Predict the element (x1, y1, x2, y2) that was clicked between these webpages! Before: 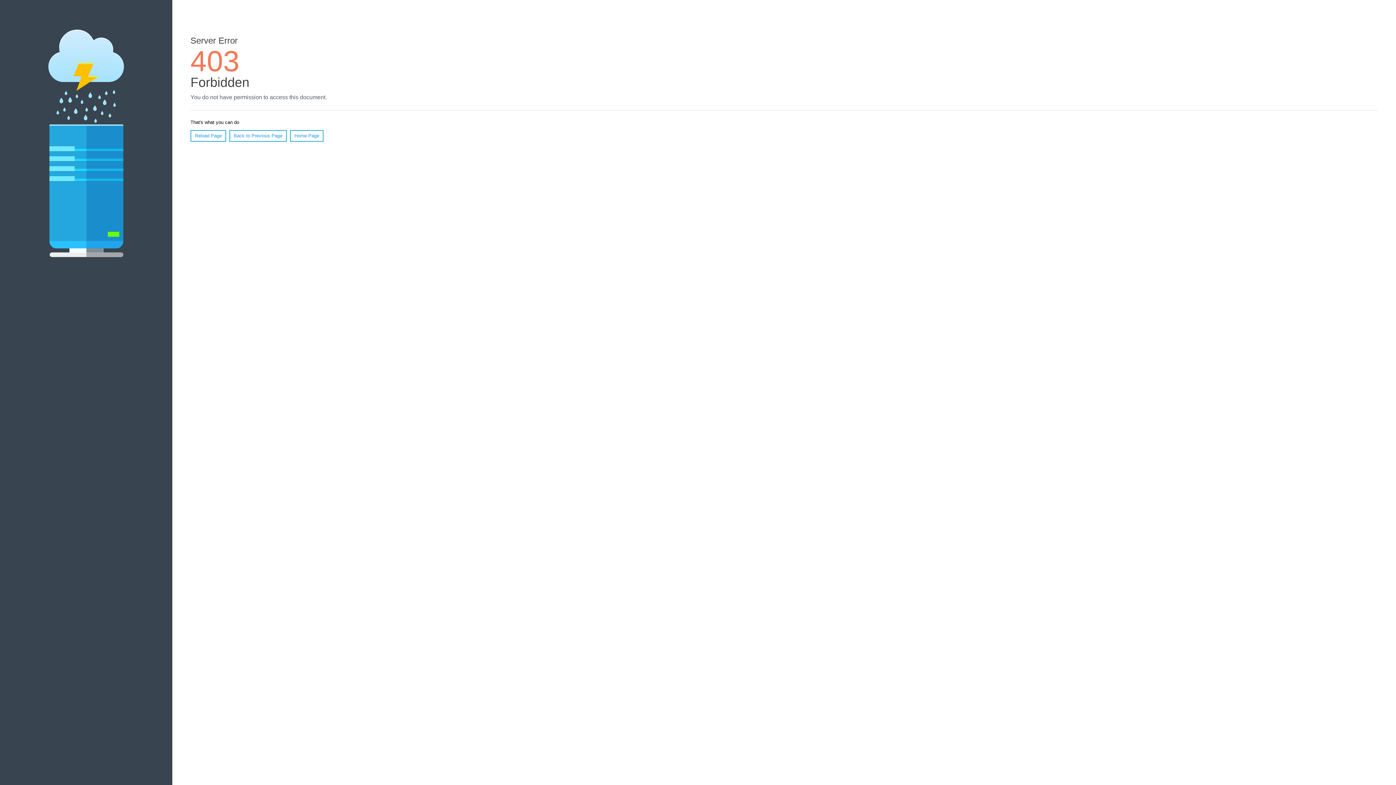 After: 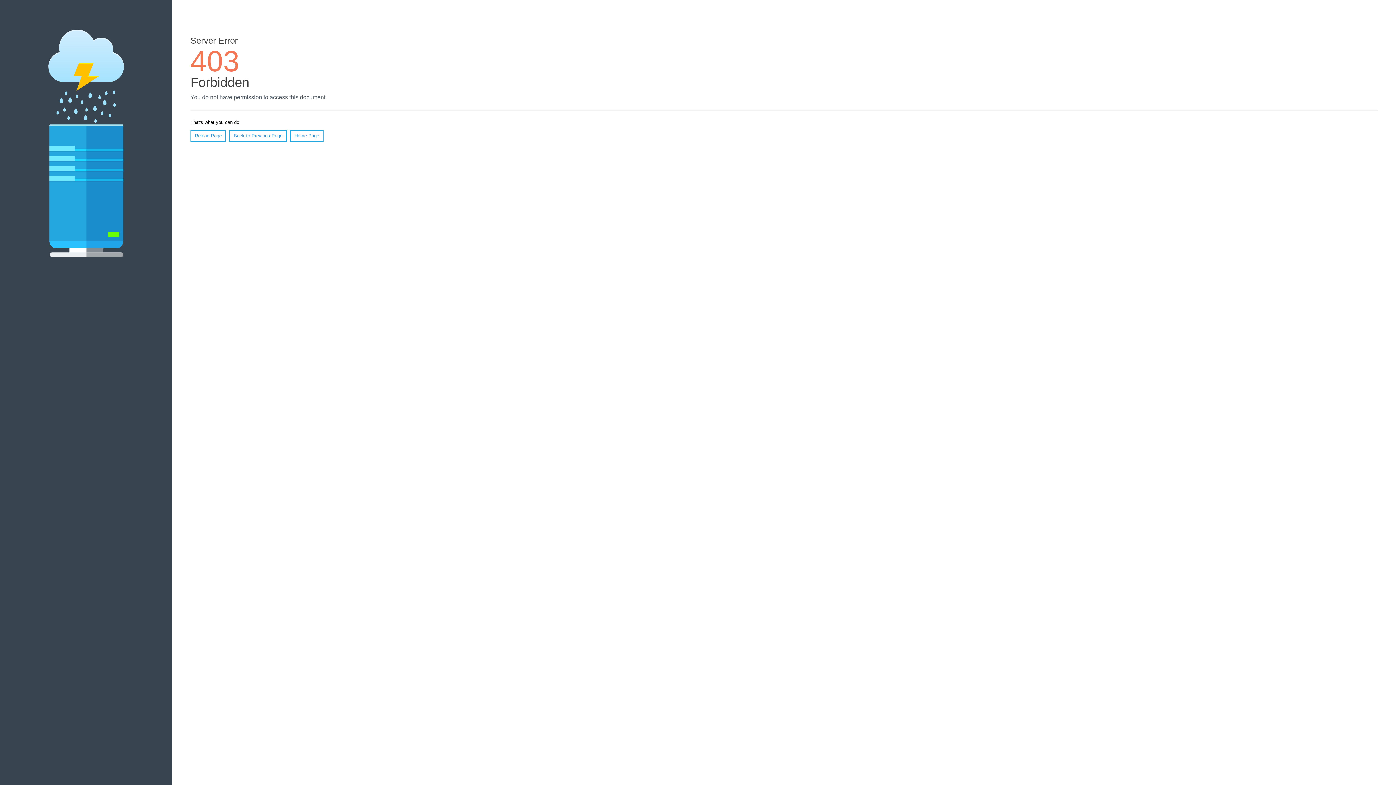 Action: bbox: (290, 130, 323, 141) label: Home Page